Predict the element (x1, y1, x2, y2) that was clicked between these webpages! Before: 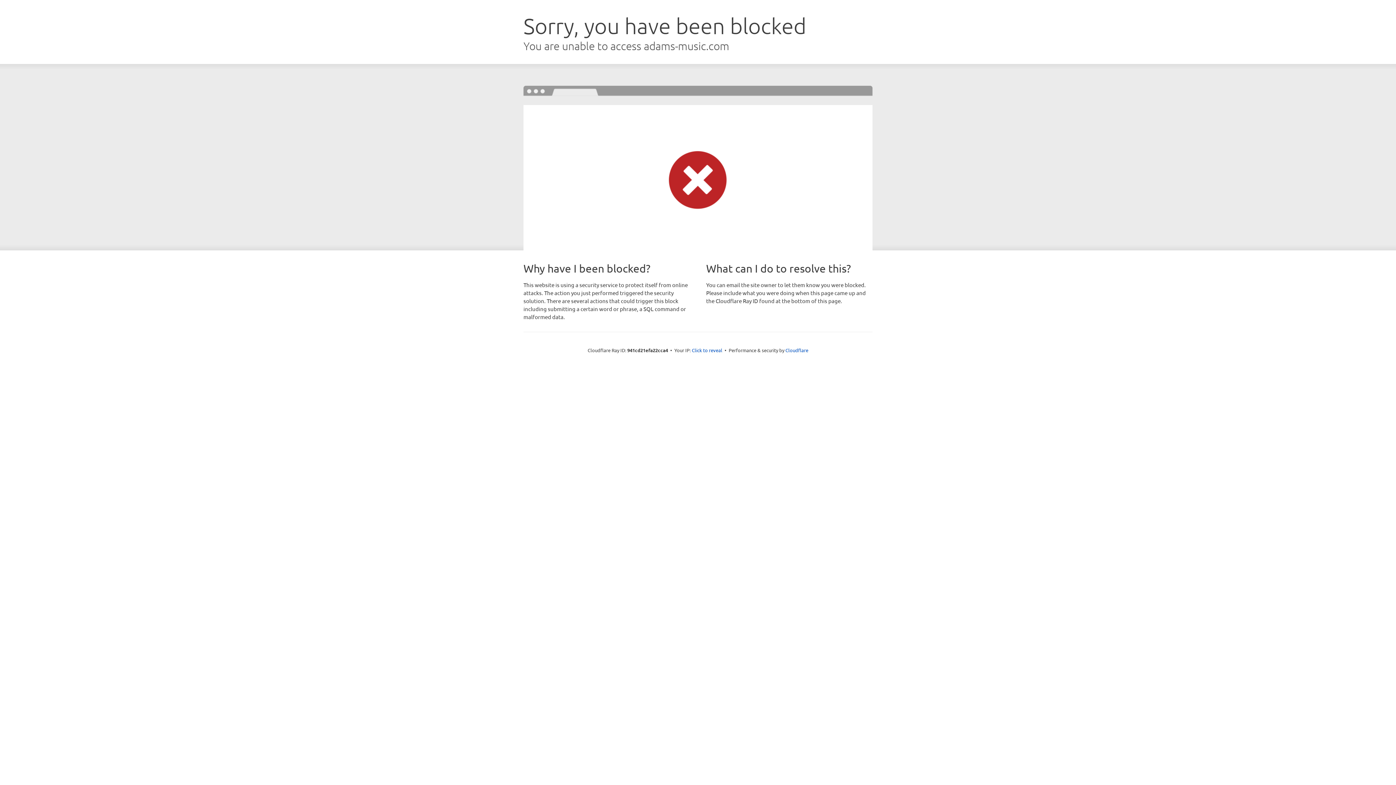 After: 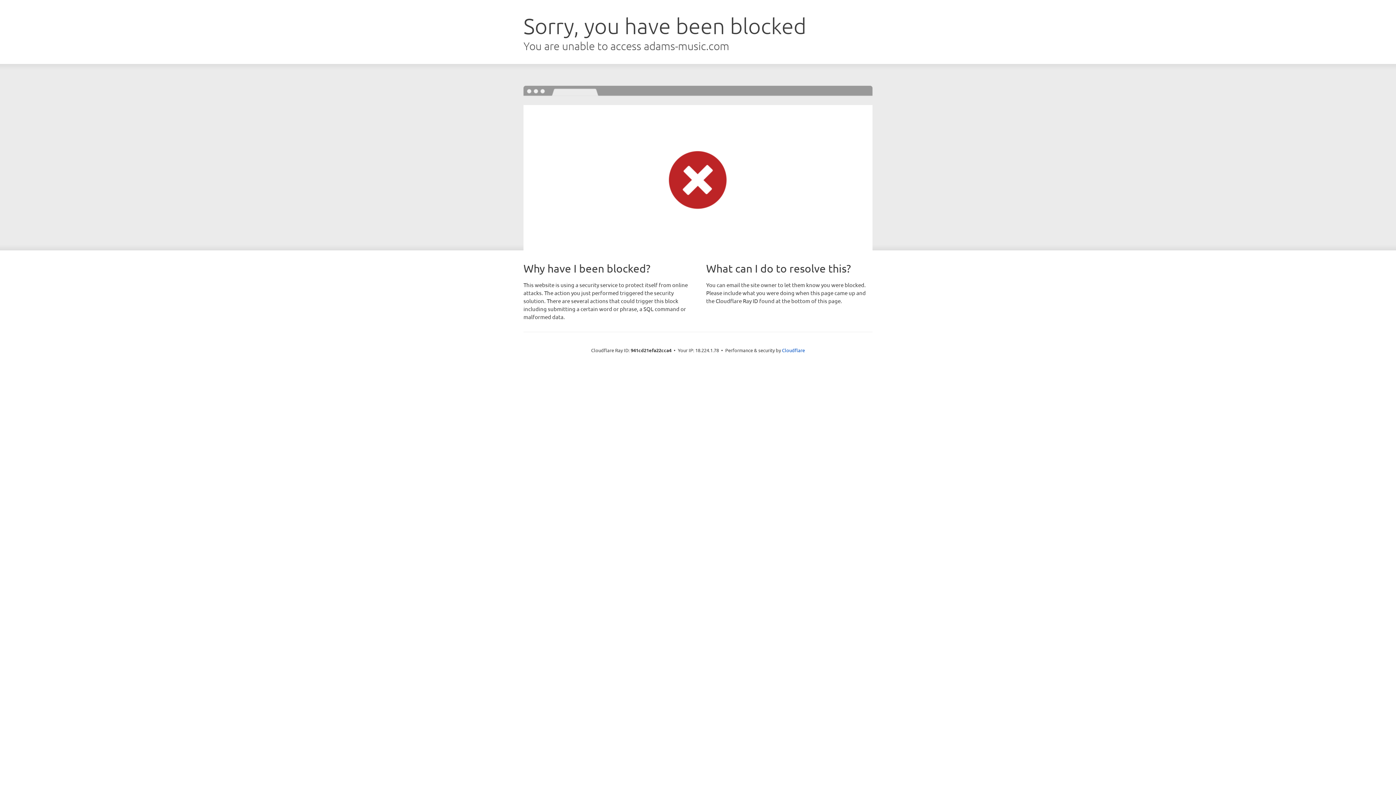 Action: label: Click to reveal bbox: (692, 346, 722, 353)